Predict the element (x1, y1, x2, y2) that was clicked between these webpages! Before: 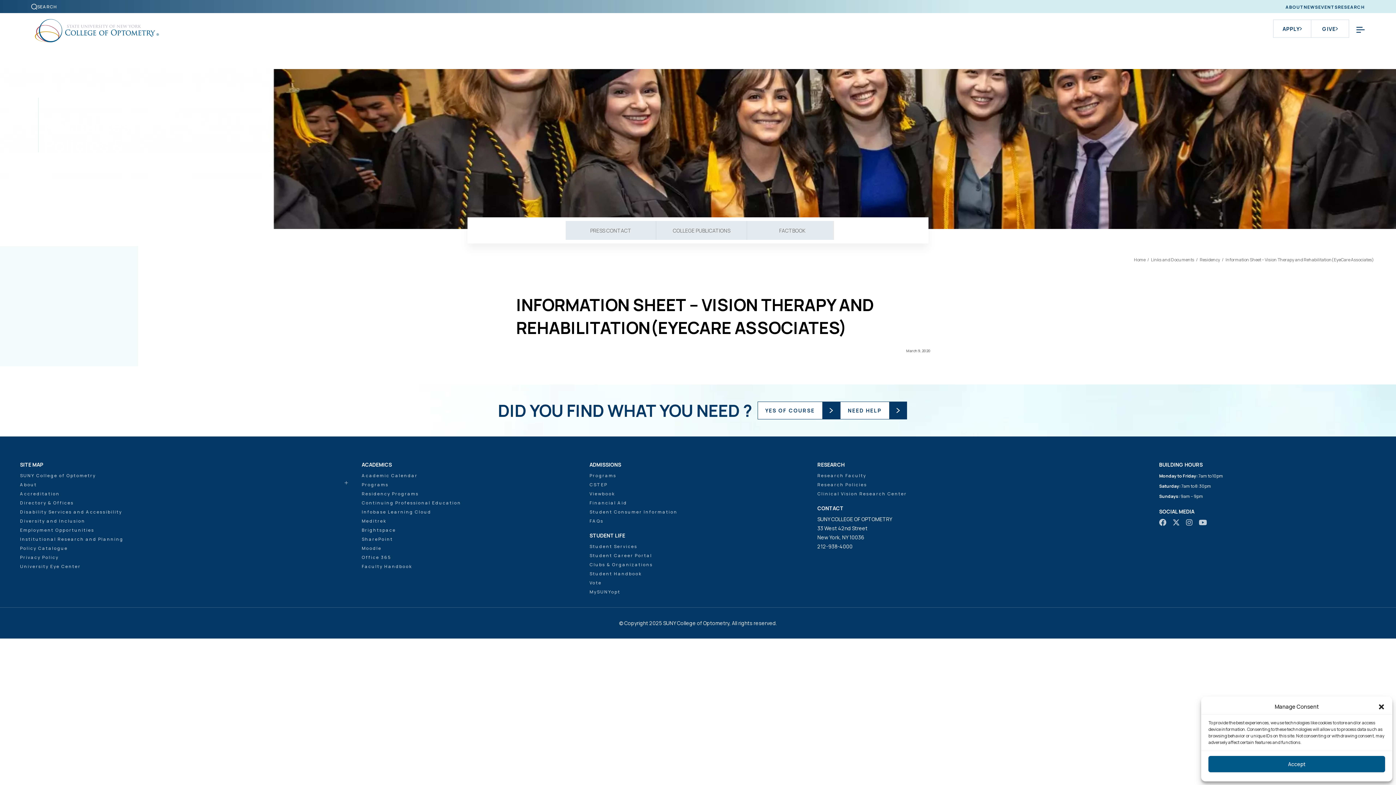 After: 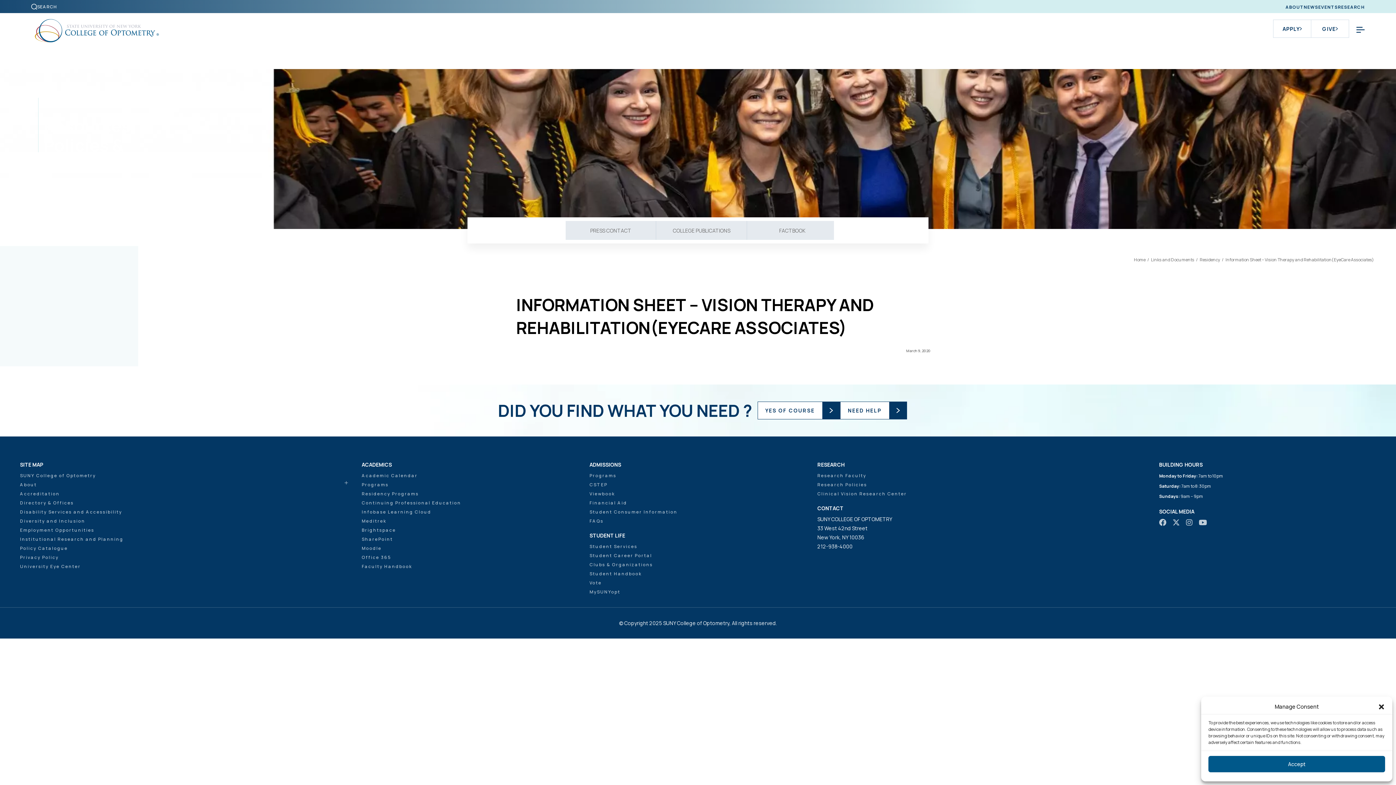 Action: label: Meditrek bbox: (361, 518, 386, 524)